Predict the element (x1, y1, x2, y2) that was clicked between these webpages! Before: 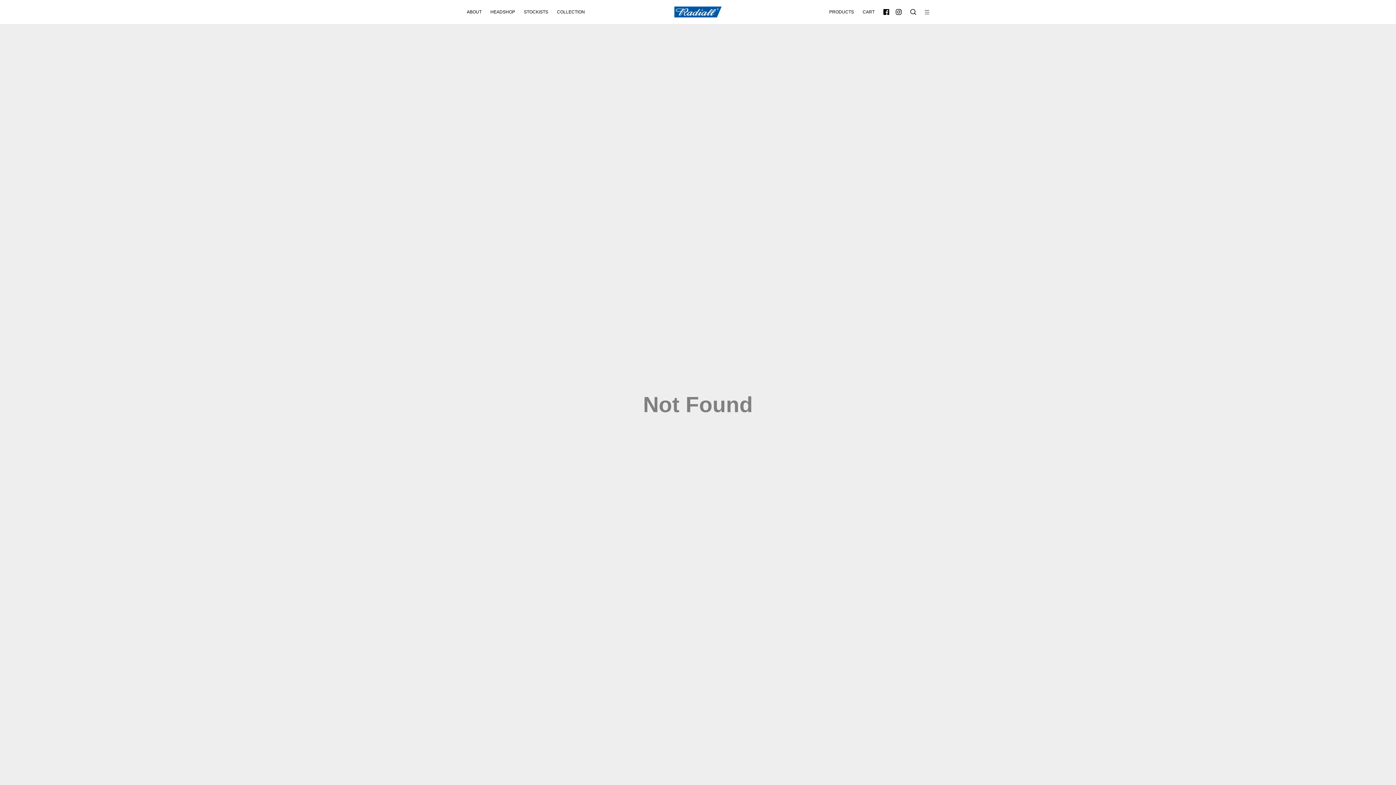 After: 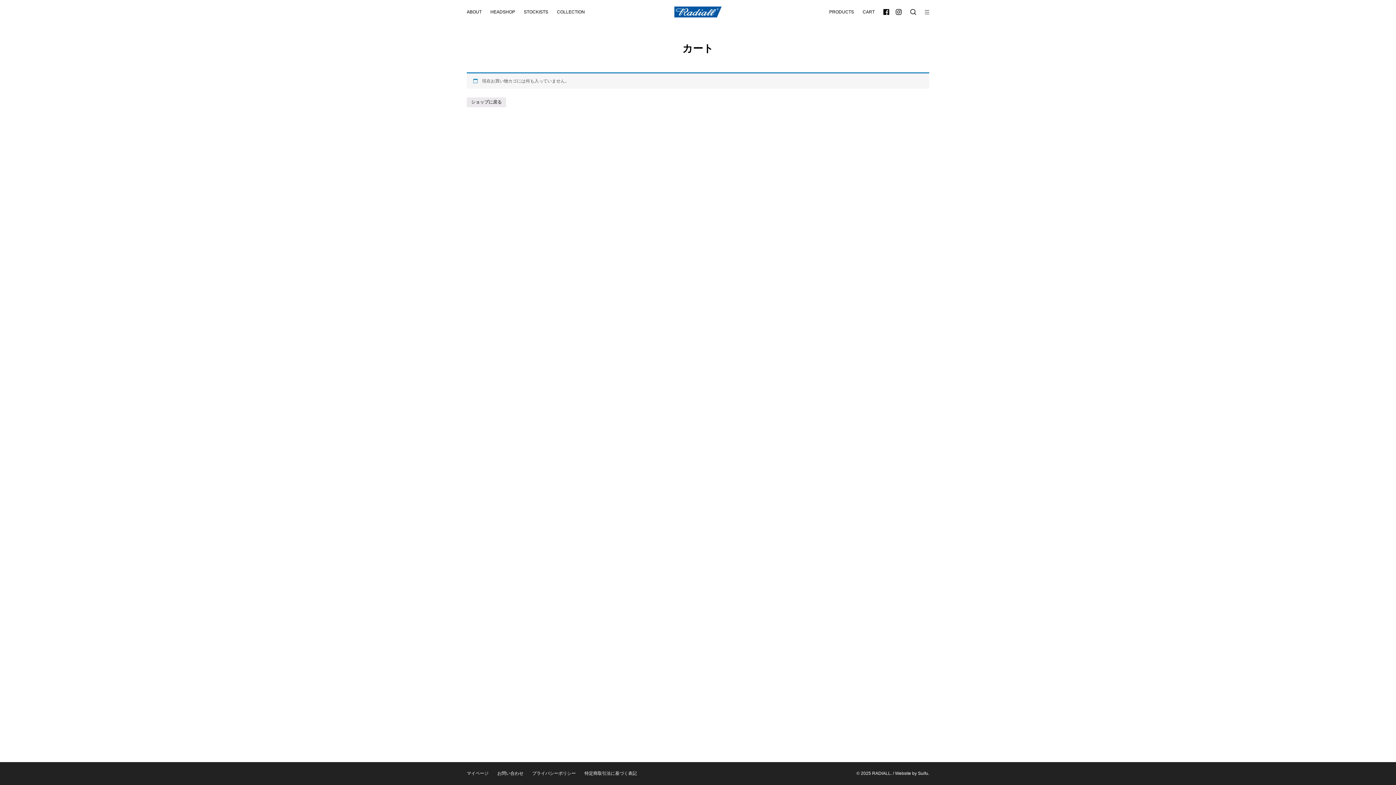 Action: bbox: (862, 9, 874, 14) label: CART